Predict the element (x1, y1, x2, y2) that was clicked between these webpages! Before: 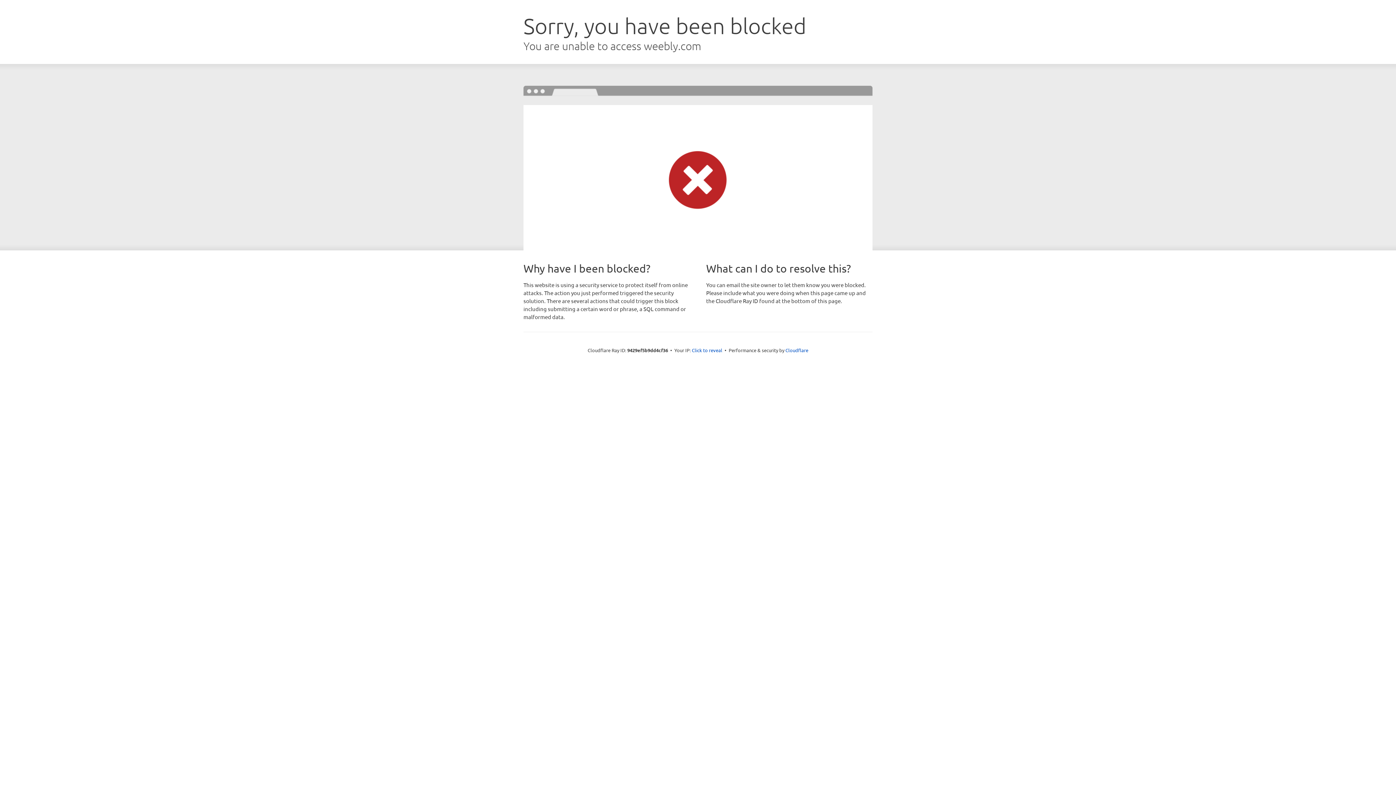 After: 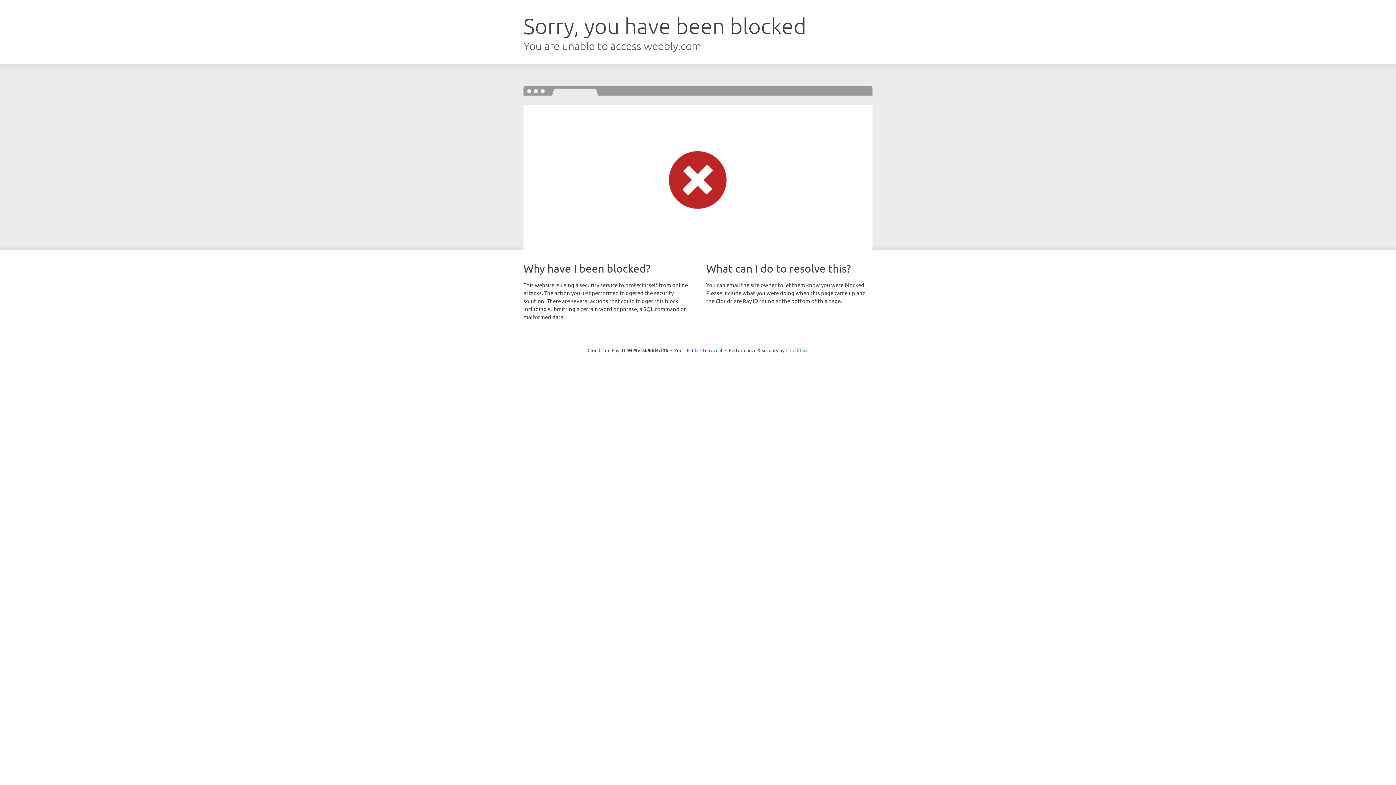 Action: label: Cloudflare bbox: (785, 347, 808, 353)